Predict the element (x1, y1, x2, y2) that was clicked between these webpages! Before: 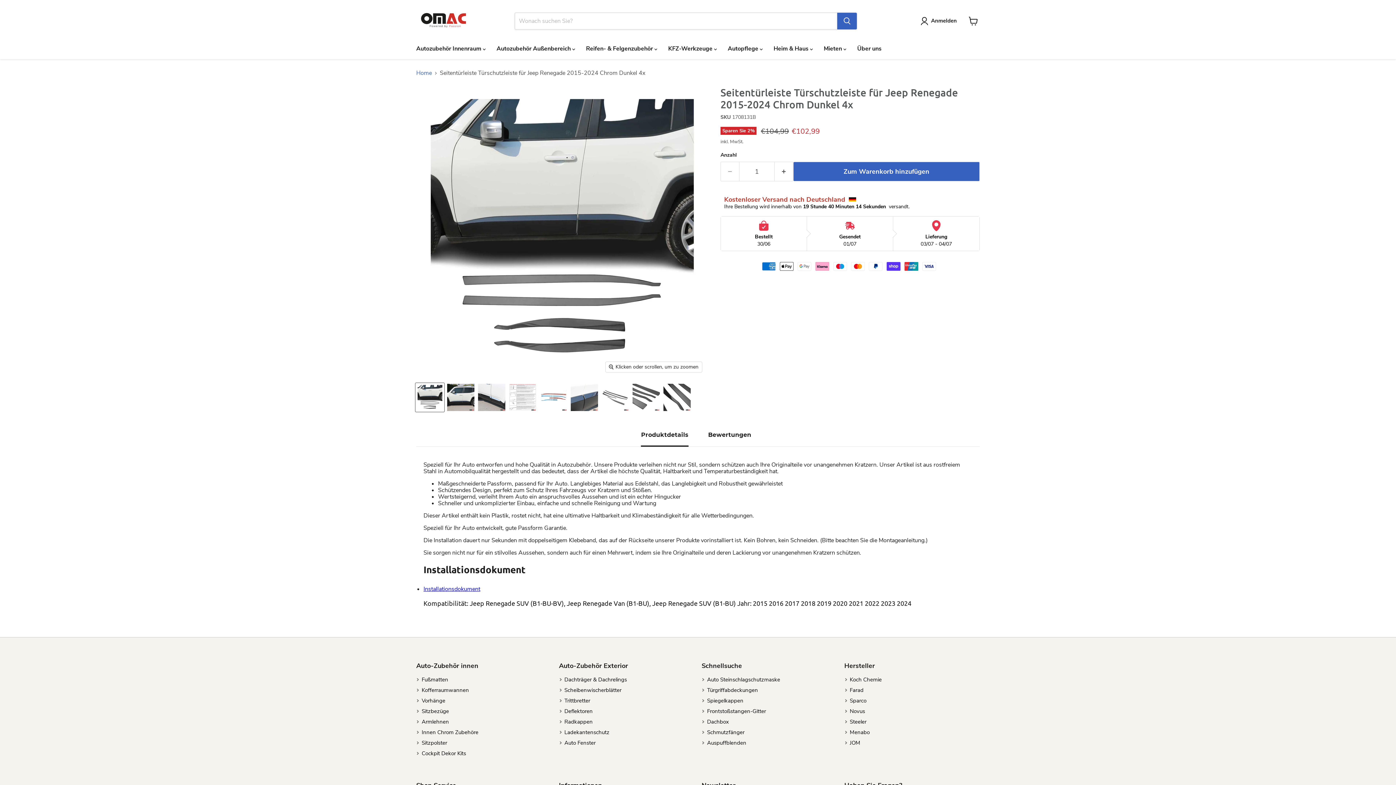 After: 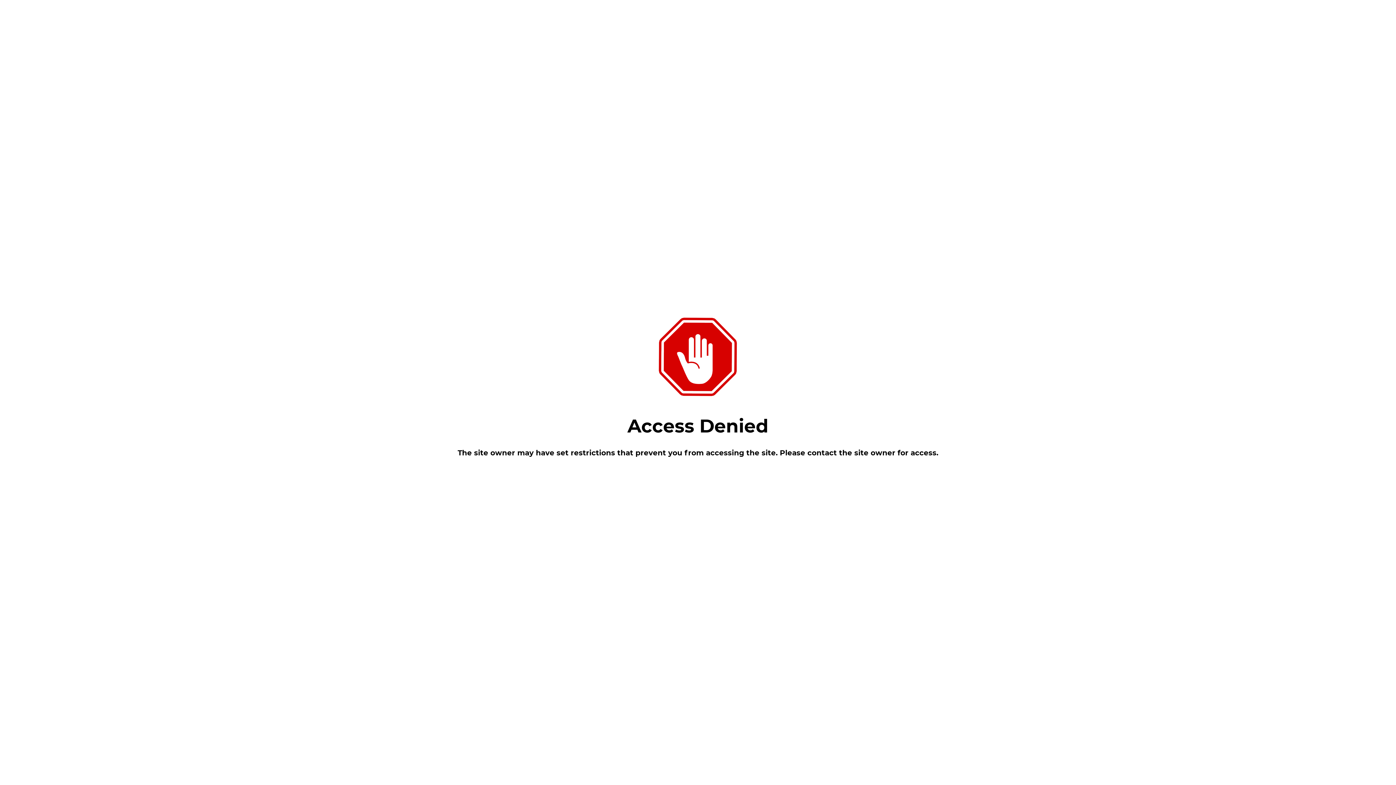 Action: label: Seitentürleiste Türschutzleiste für Jeep Renegade 2015-2024 Chrom Dunkel 4x Miniaturansicht bbox: (508, 383, 537, 412)